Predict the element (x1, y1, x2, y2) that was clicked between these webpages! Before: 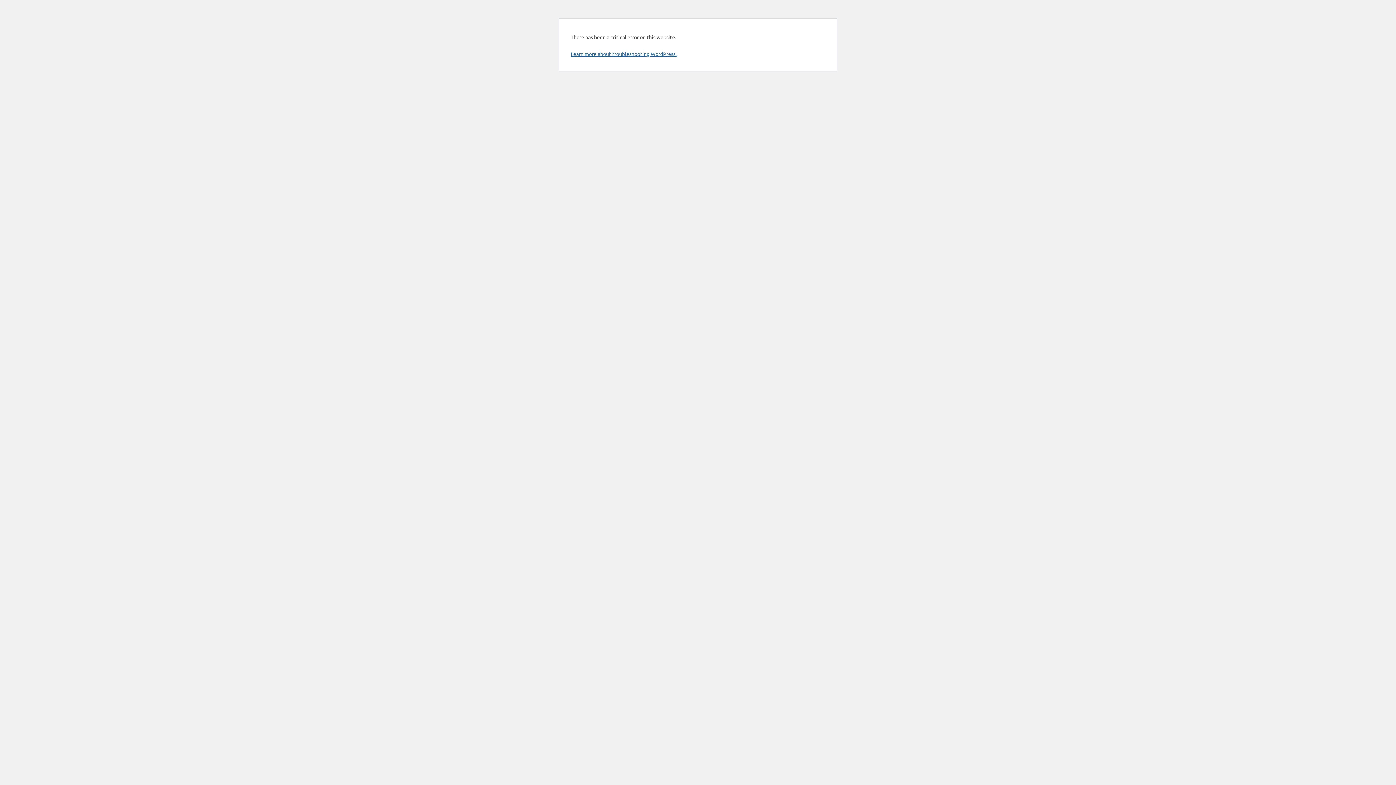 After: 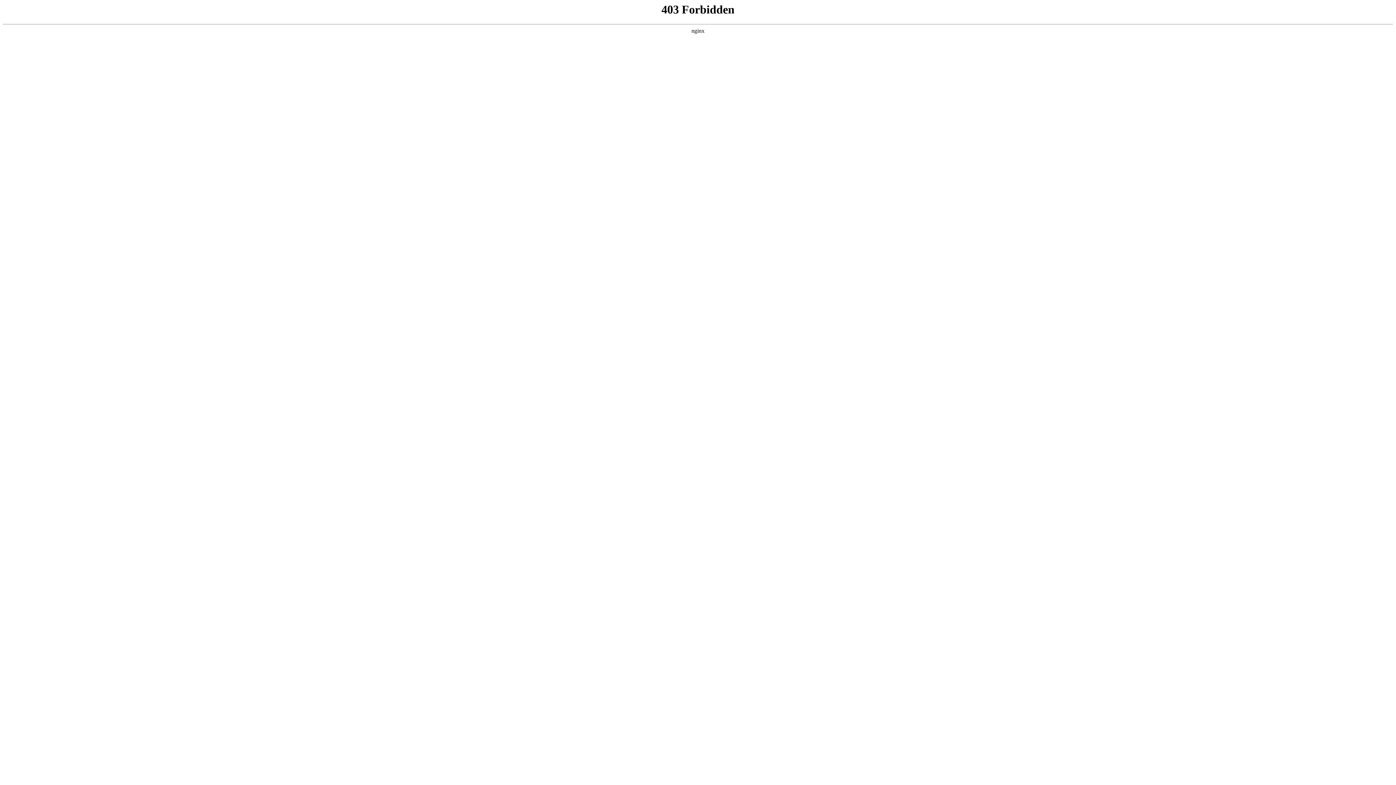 Action: bbox: (570, 50, 676, 57) label: Learn more about troubleshooting WordPress.